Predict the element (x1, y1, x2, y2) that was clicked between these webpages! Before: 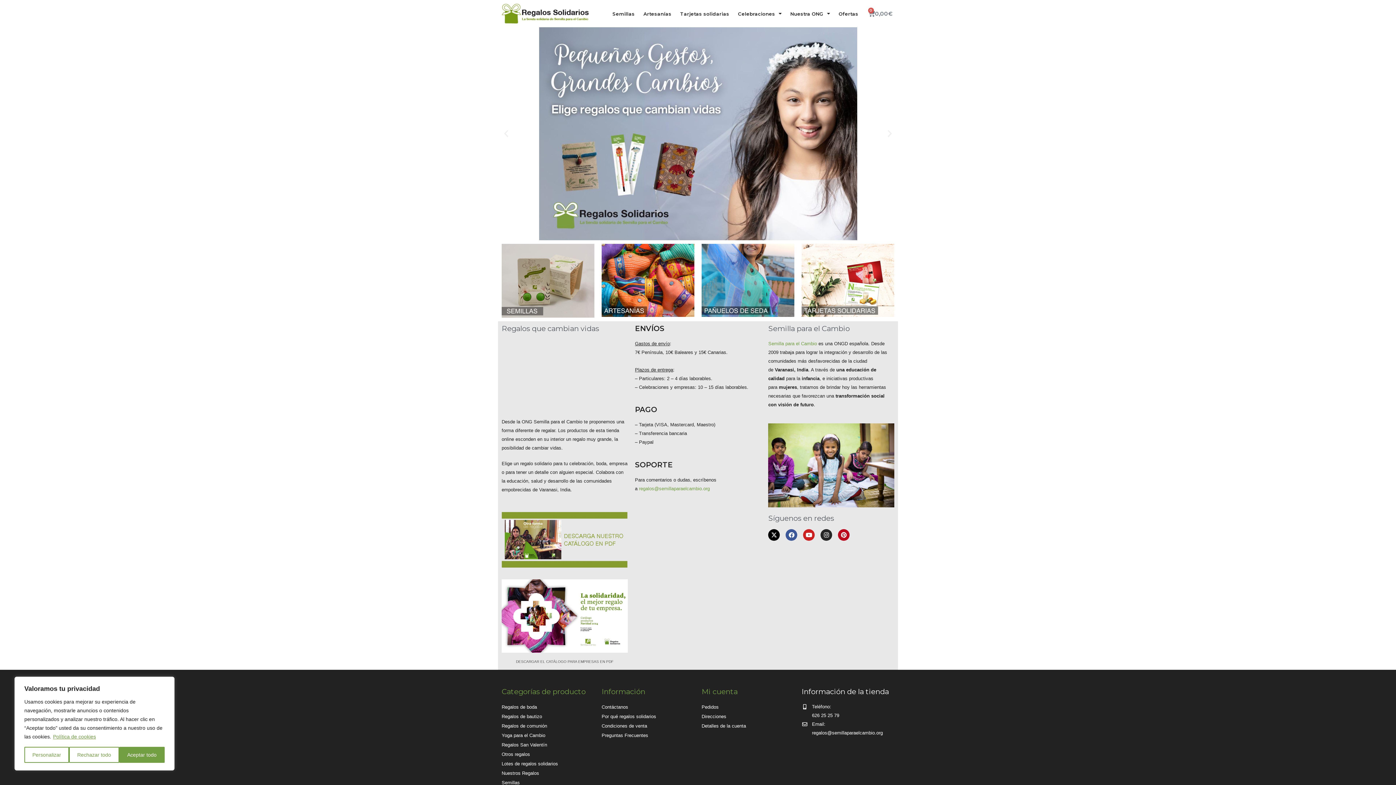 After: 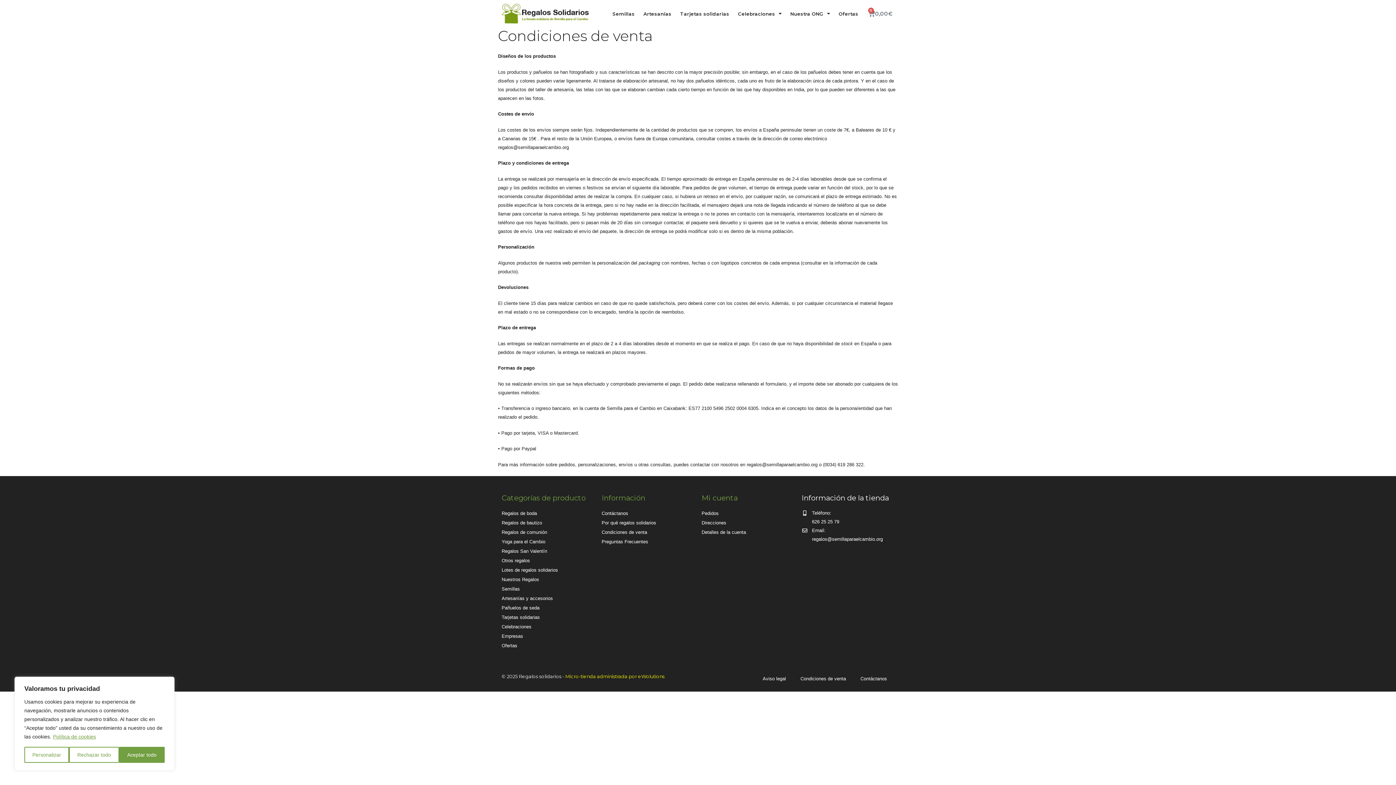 Action: label: Condiciones de venta bbox: (601, 721, 694, 731)